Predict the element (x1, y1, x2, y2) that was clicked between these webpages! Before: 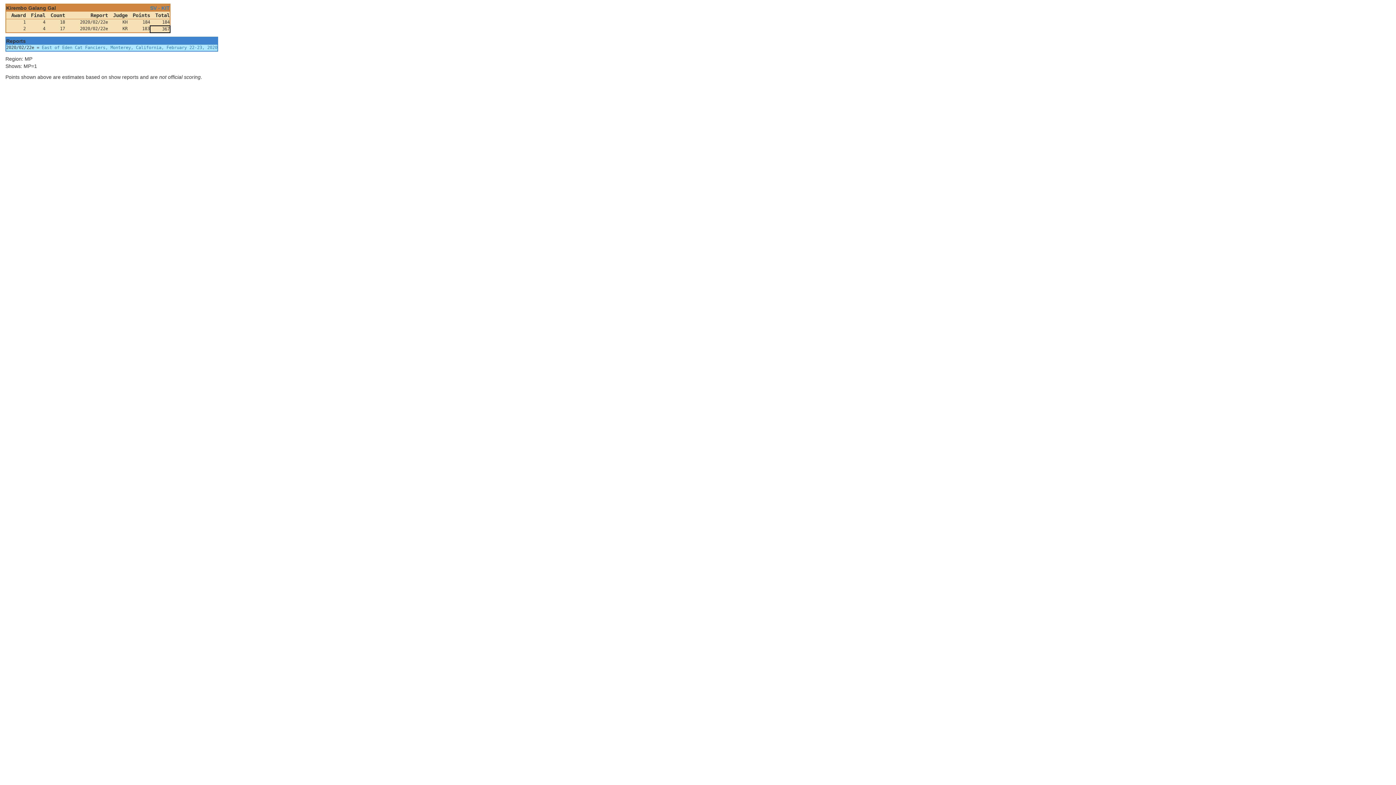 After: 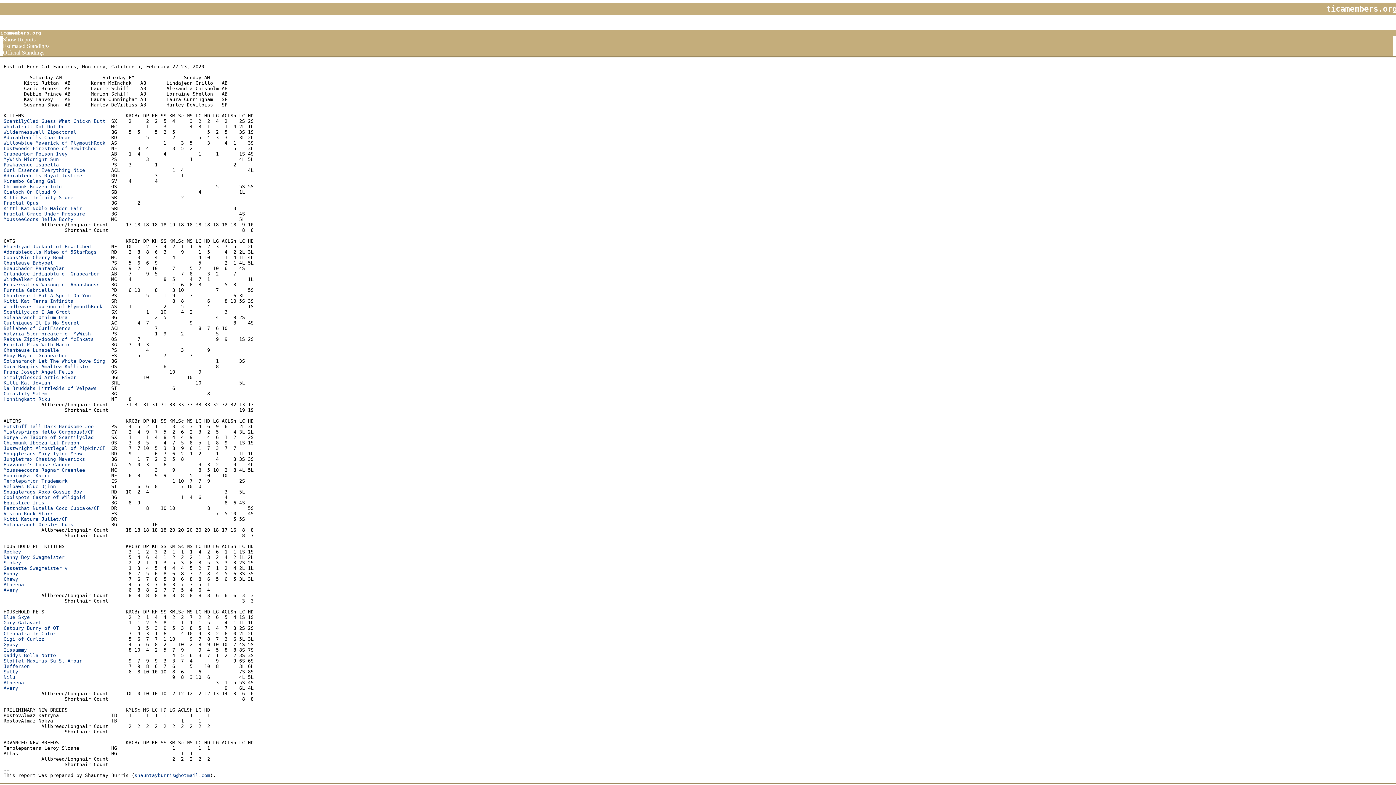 Action: label: East of Eden Cat Fanciers, Monterey, California, February 22-23, 2020 bbox: (41, 45, 217, 50)